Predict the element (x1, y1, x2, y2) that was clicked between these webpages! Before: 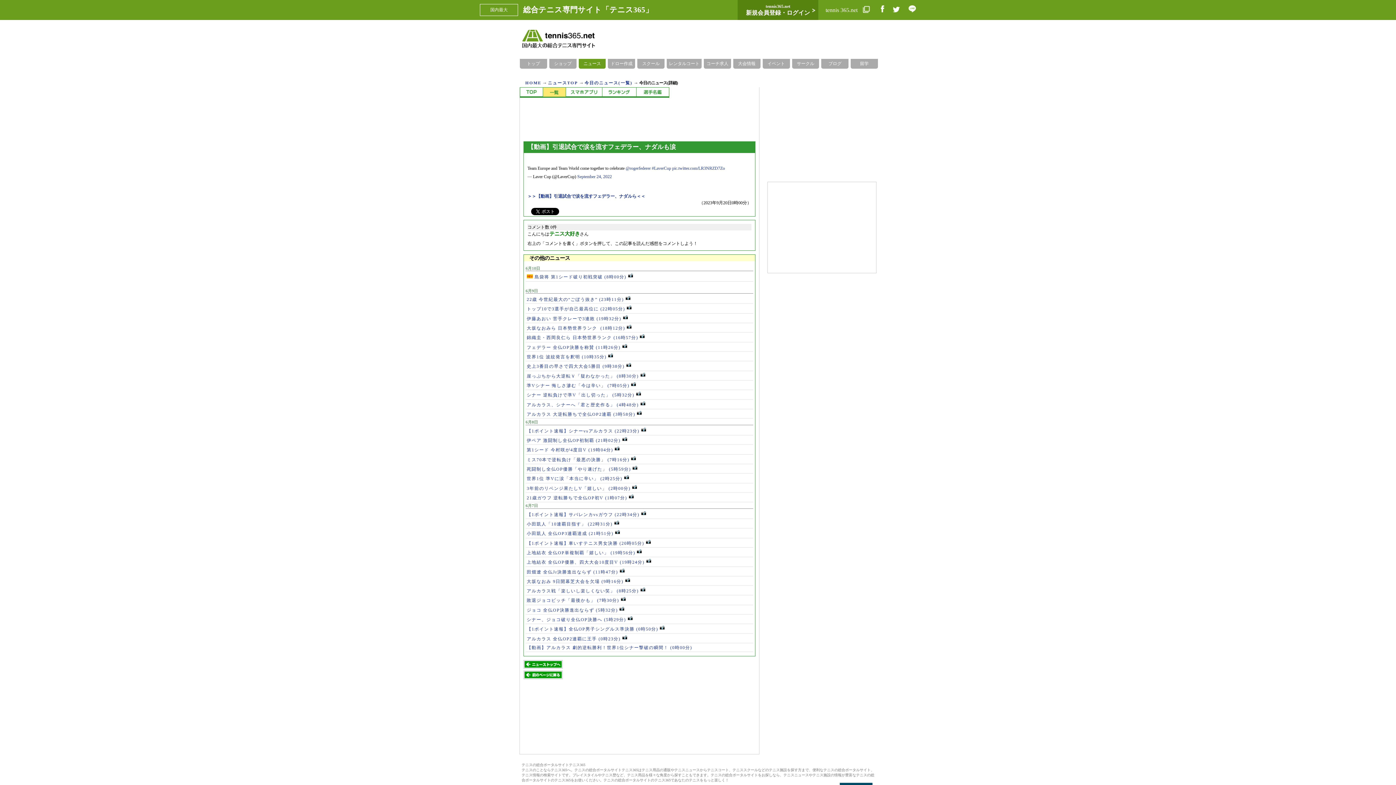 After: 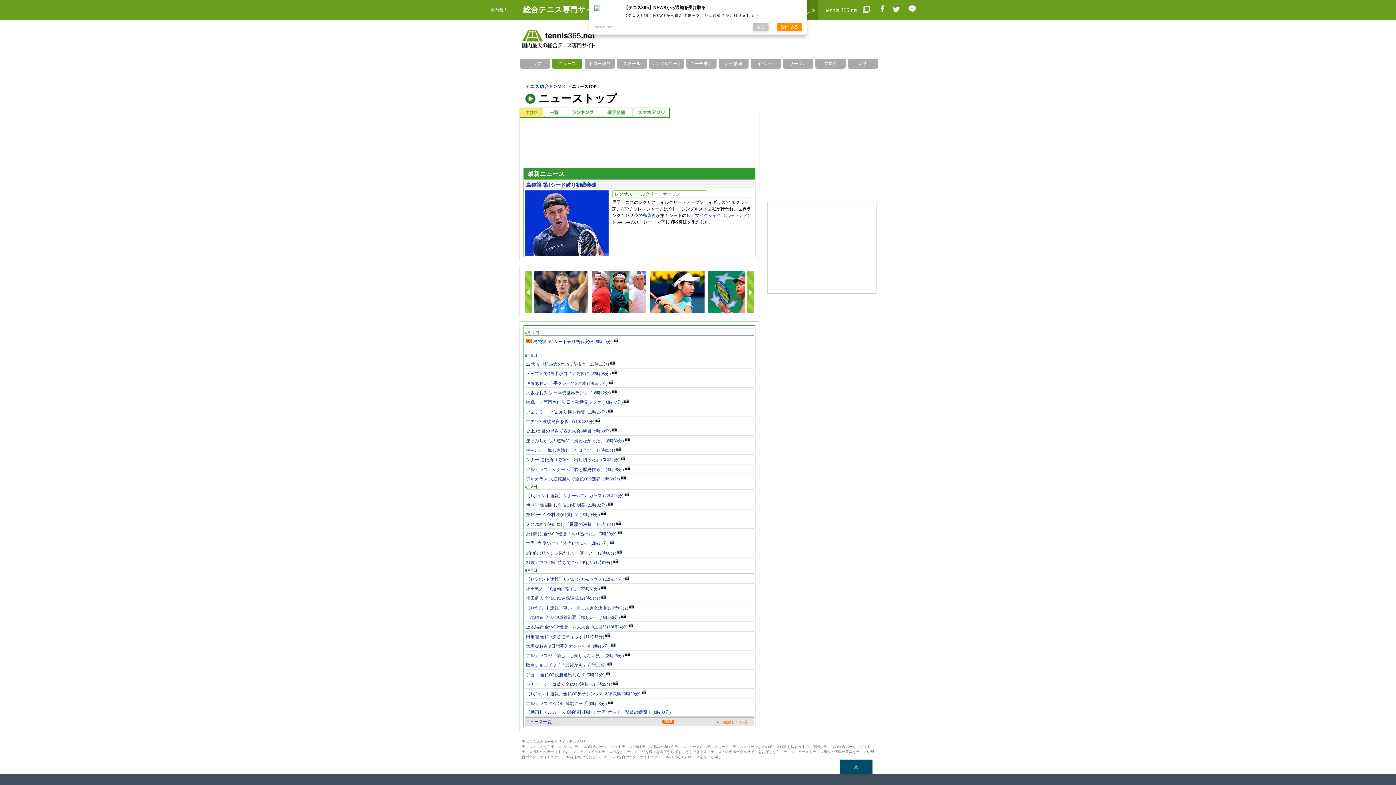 Action: label: ニュースTOP bbox: (548, 80, 578, 85)